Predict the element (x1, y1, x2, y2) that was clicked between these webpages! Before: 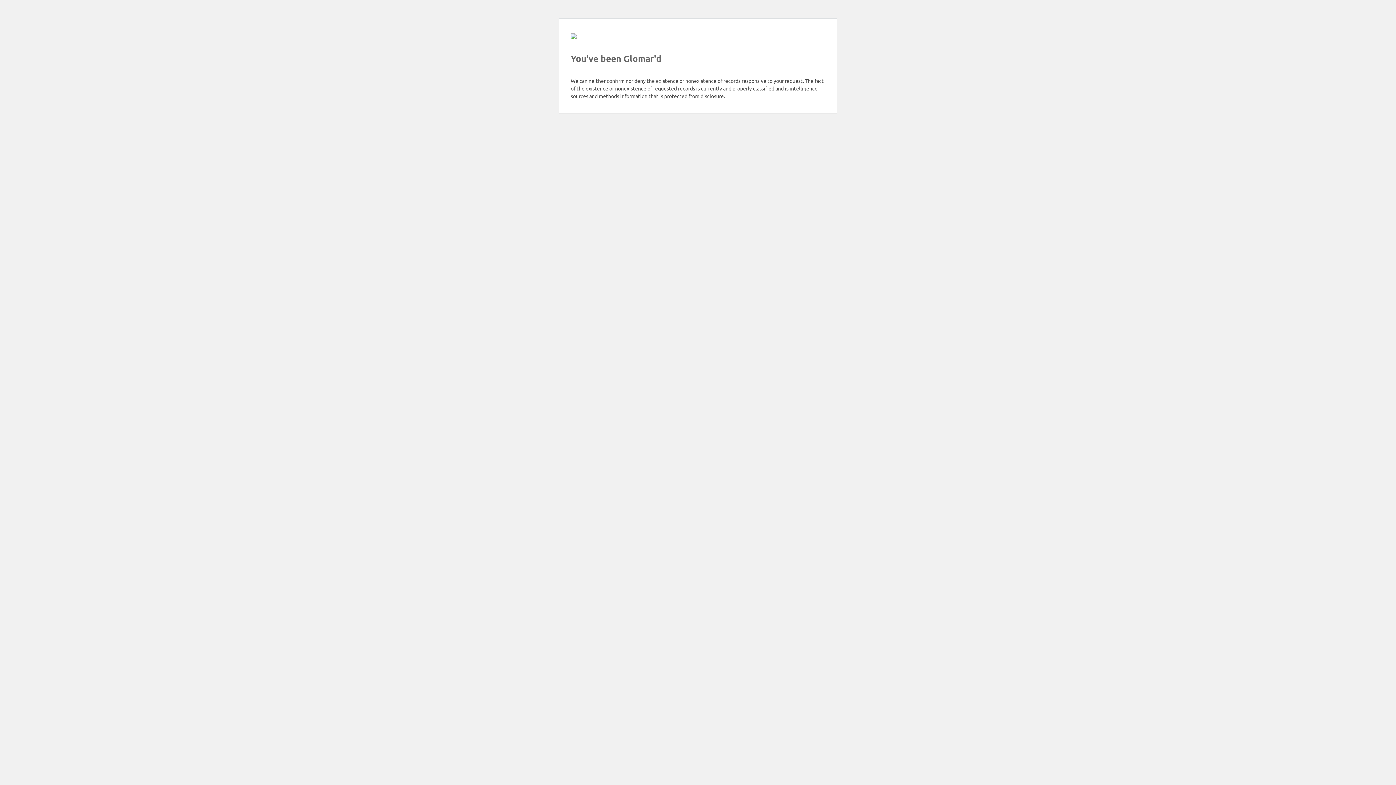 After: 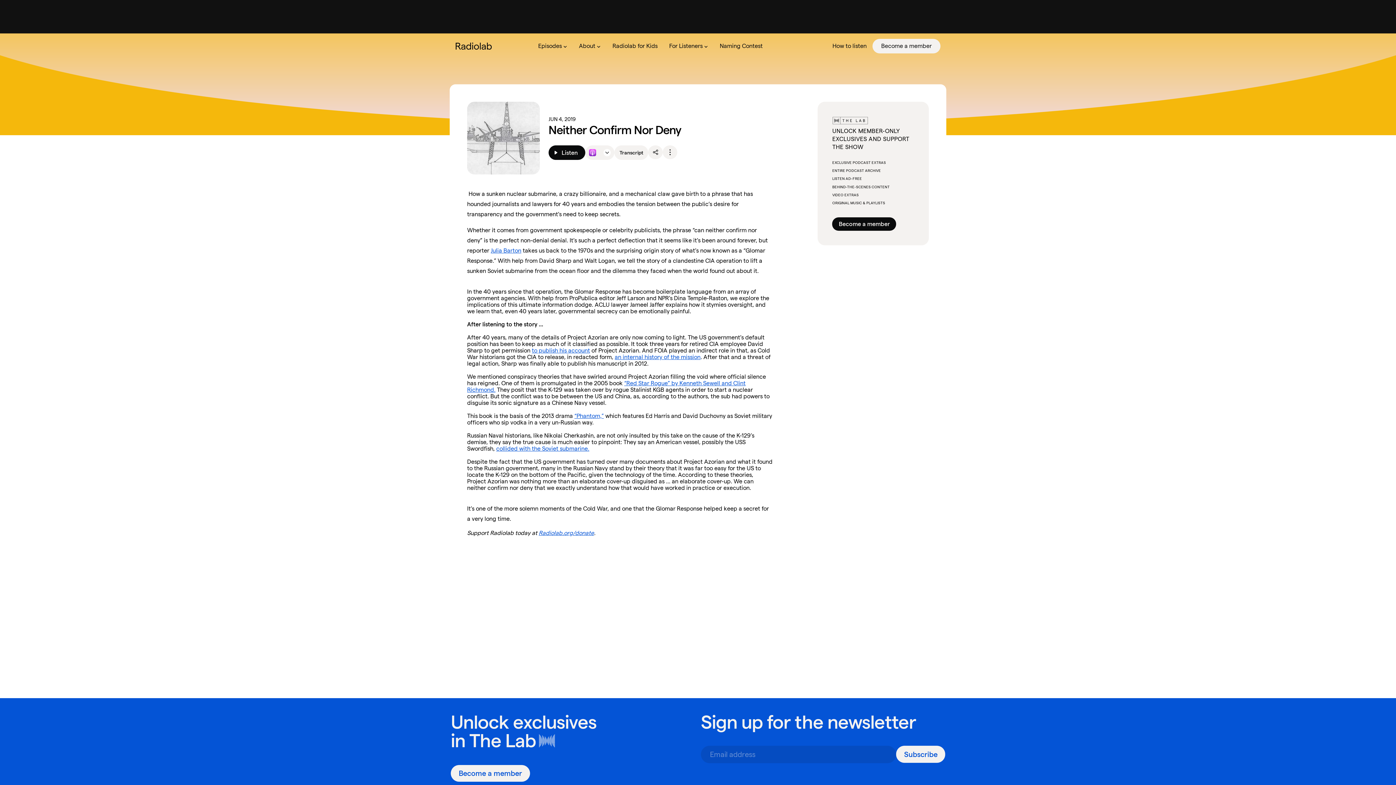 Action: bbox: (570, 33, 576, 40)